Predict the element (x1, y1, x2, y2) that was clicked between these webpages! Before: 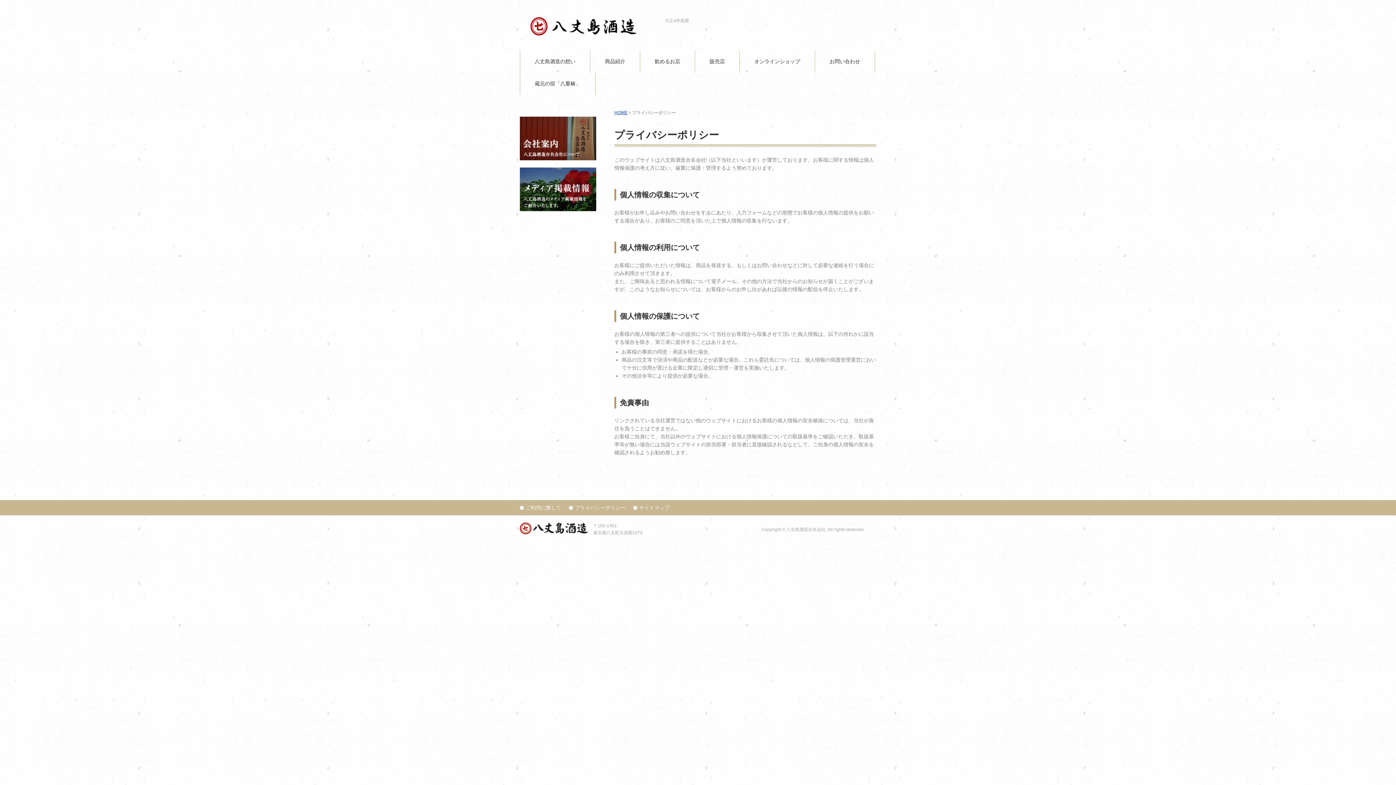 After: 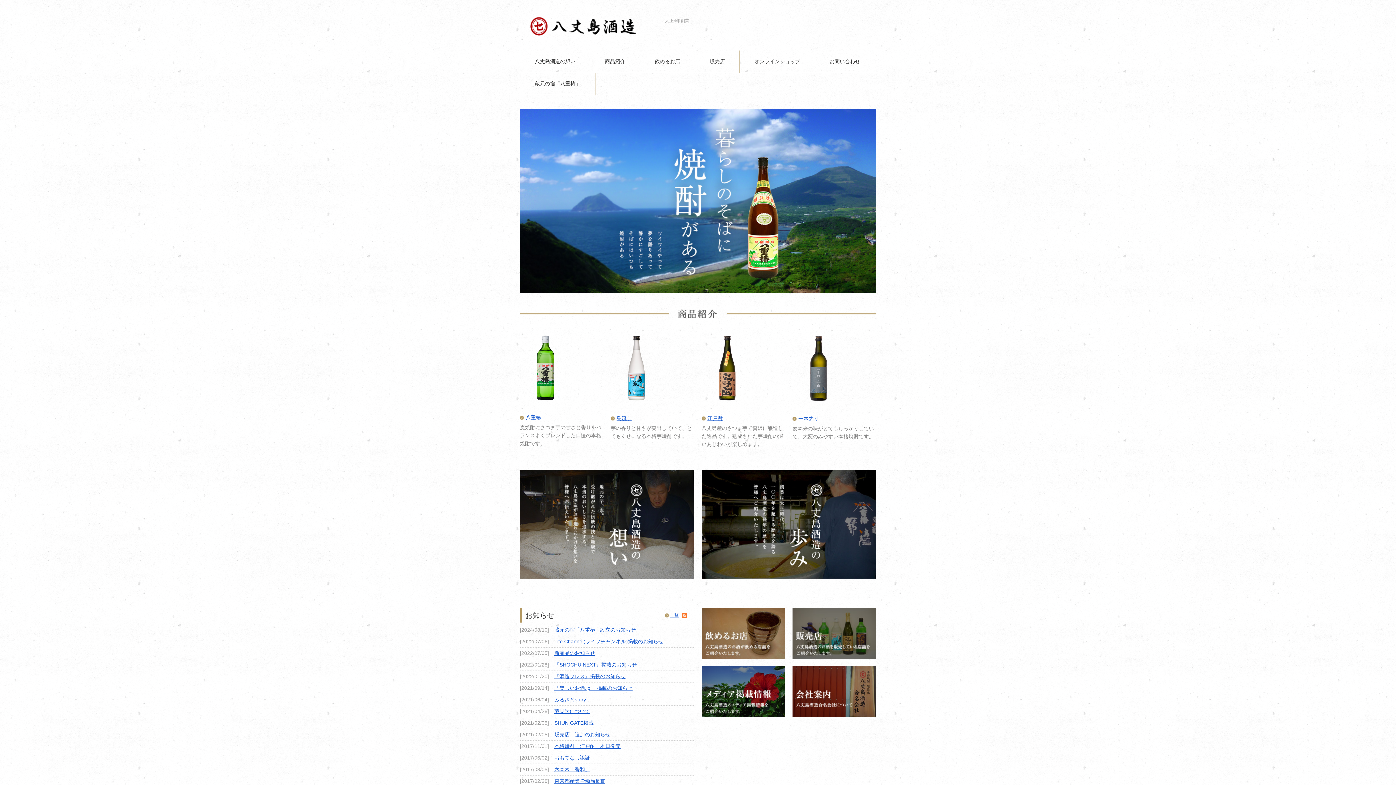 Action: bbox: (520, 12, 646, 16)